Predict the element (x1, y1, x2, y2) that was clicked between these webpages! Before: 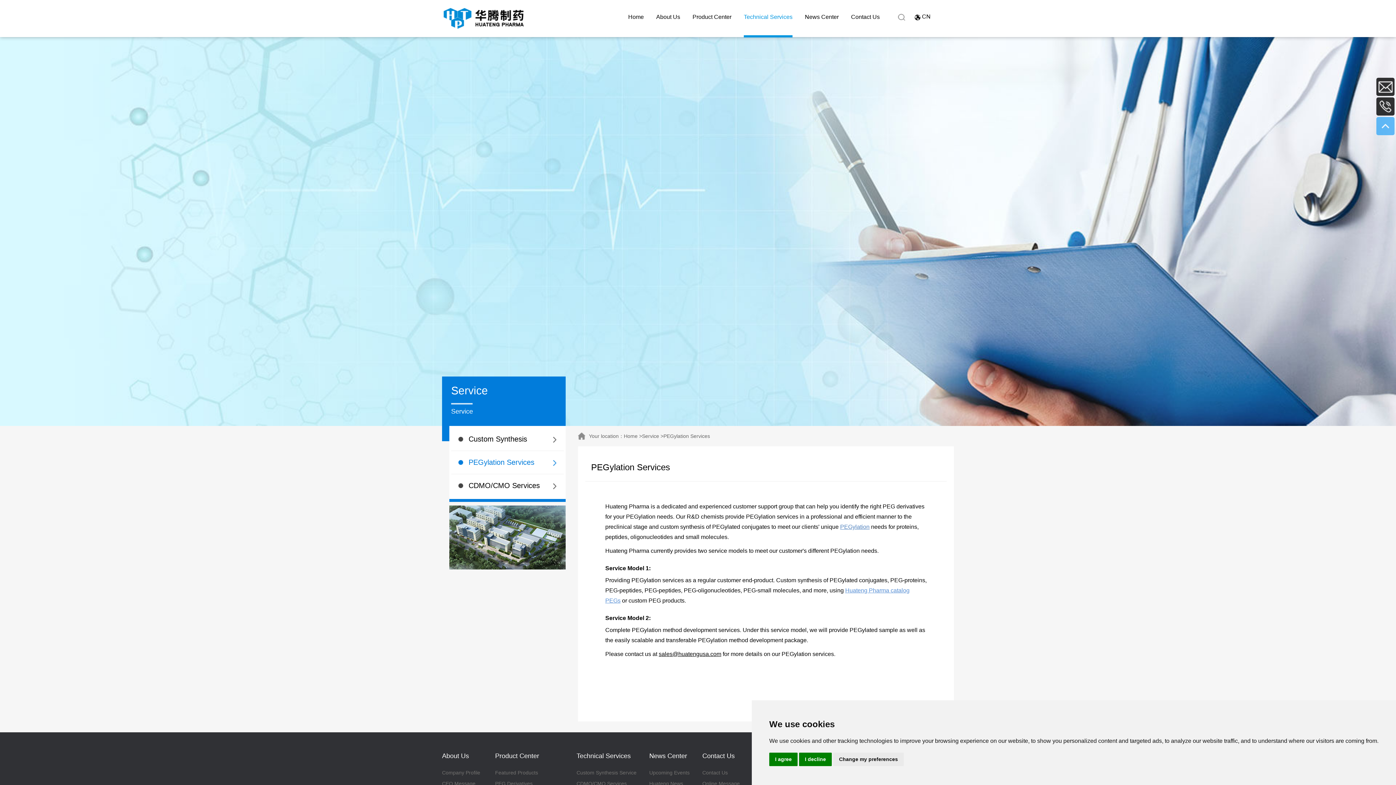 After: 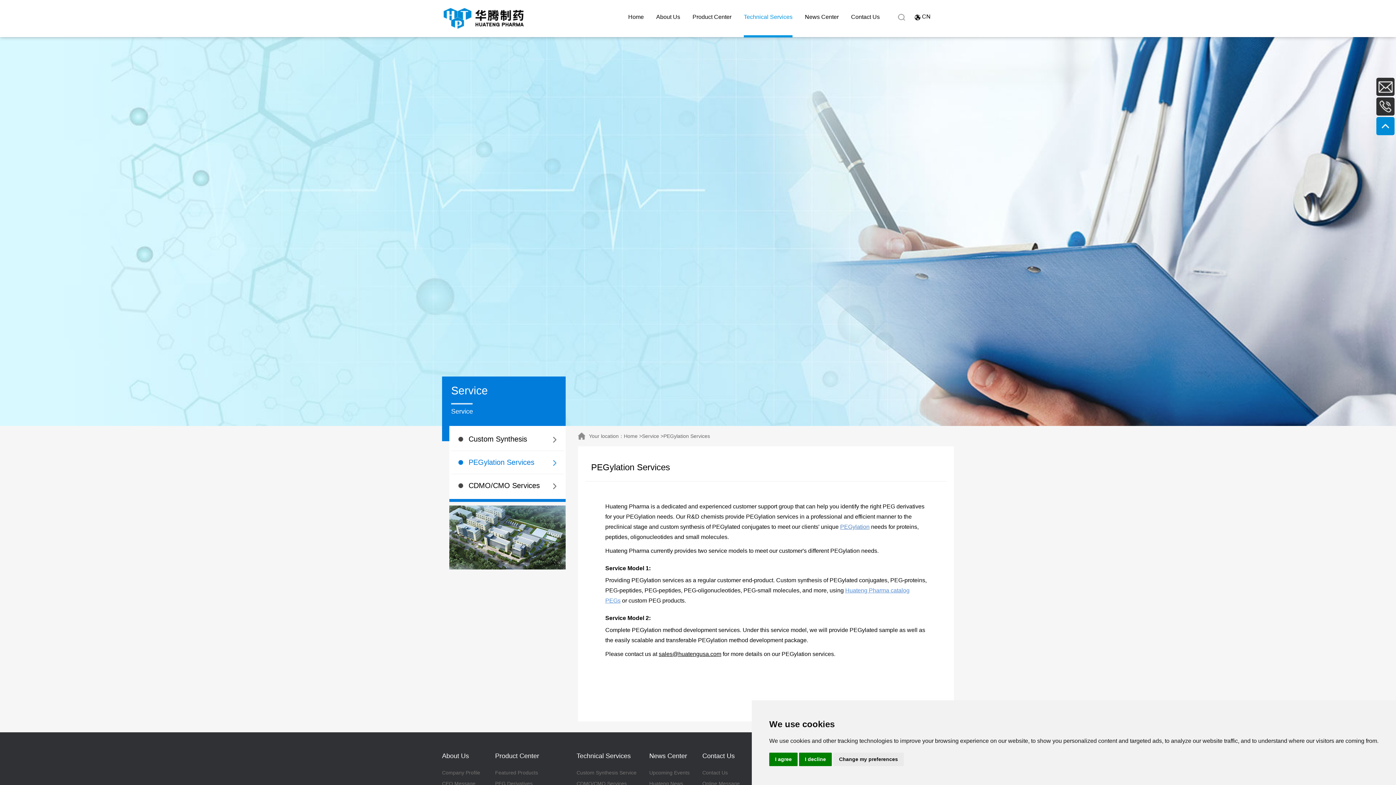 Action: bbox: (1376, 117, 1394, 135)